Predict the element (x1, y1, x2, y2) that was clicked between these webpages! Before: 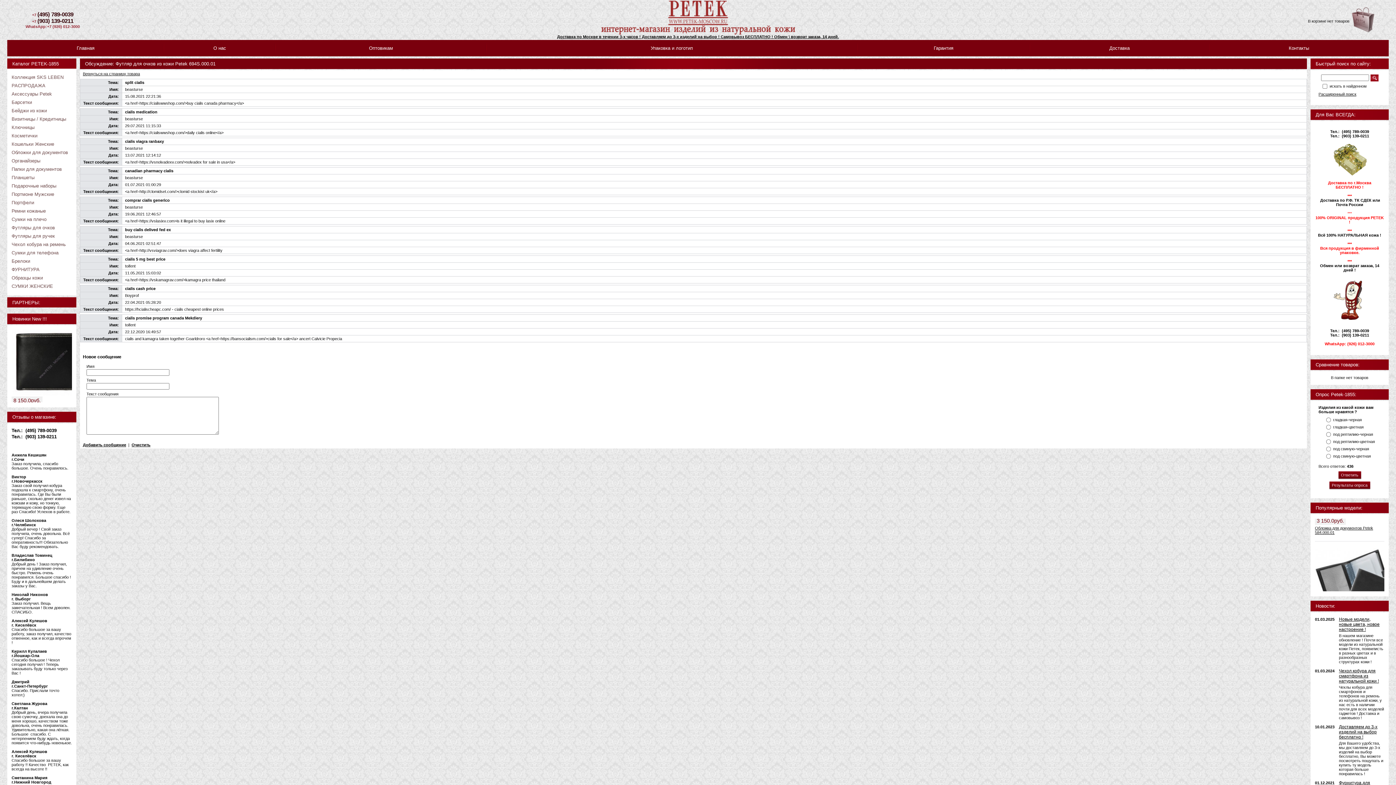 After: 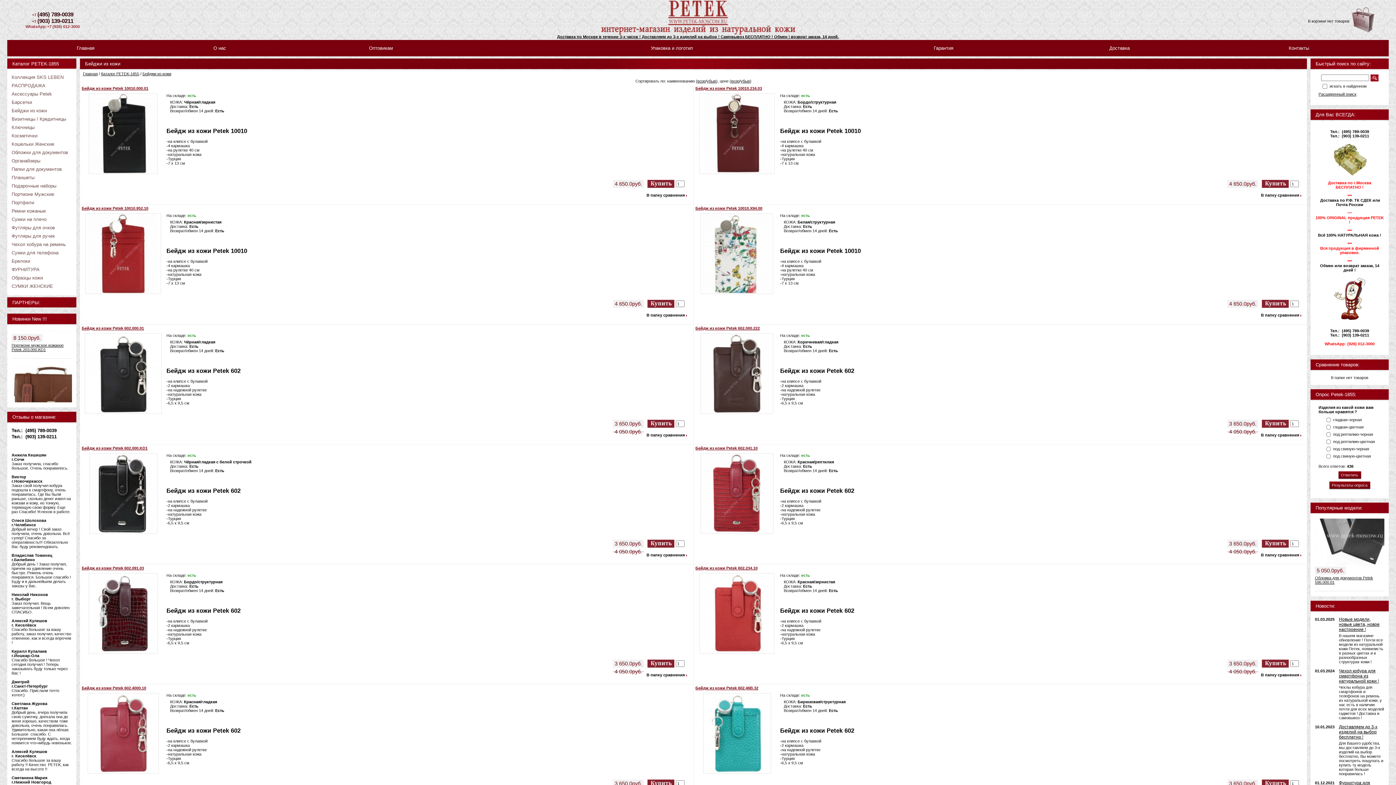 Action: bbox: (11, 106, 72, 114) label: Бейджи из кожи